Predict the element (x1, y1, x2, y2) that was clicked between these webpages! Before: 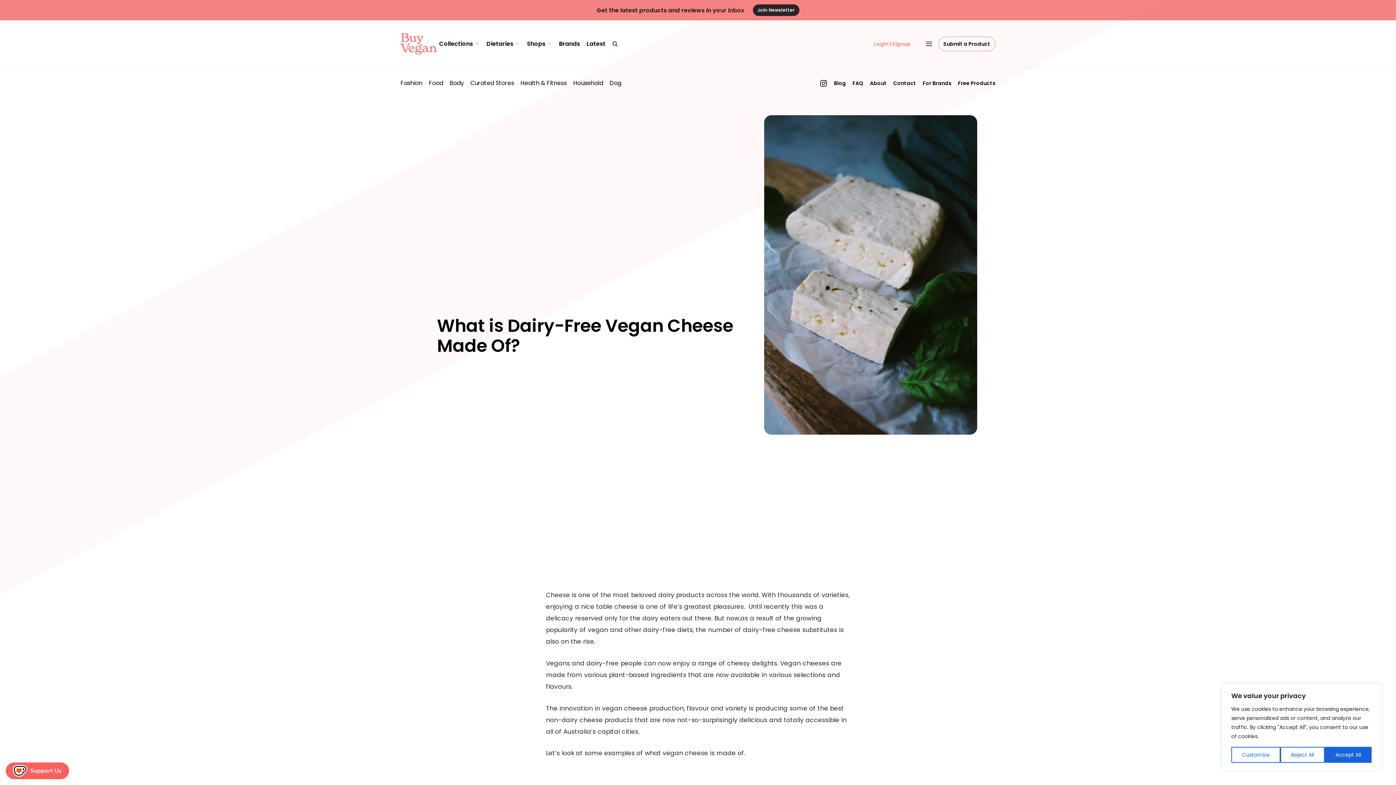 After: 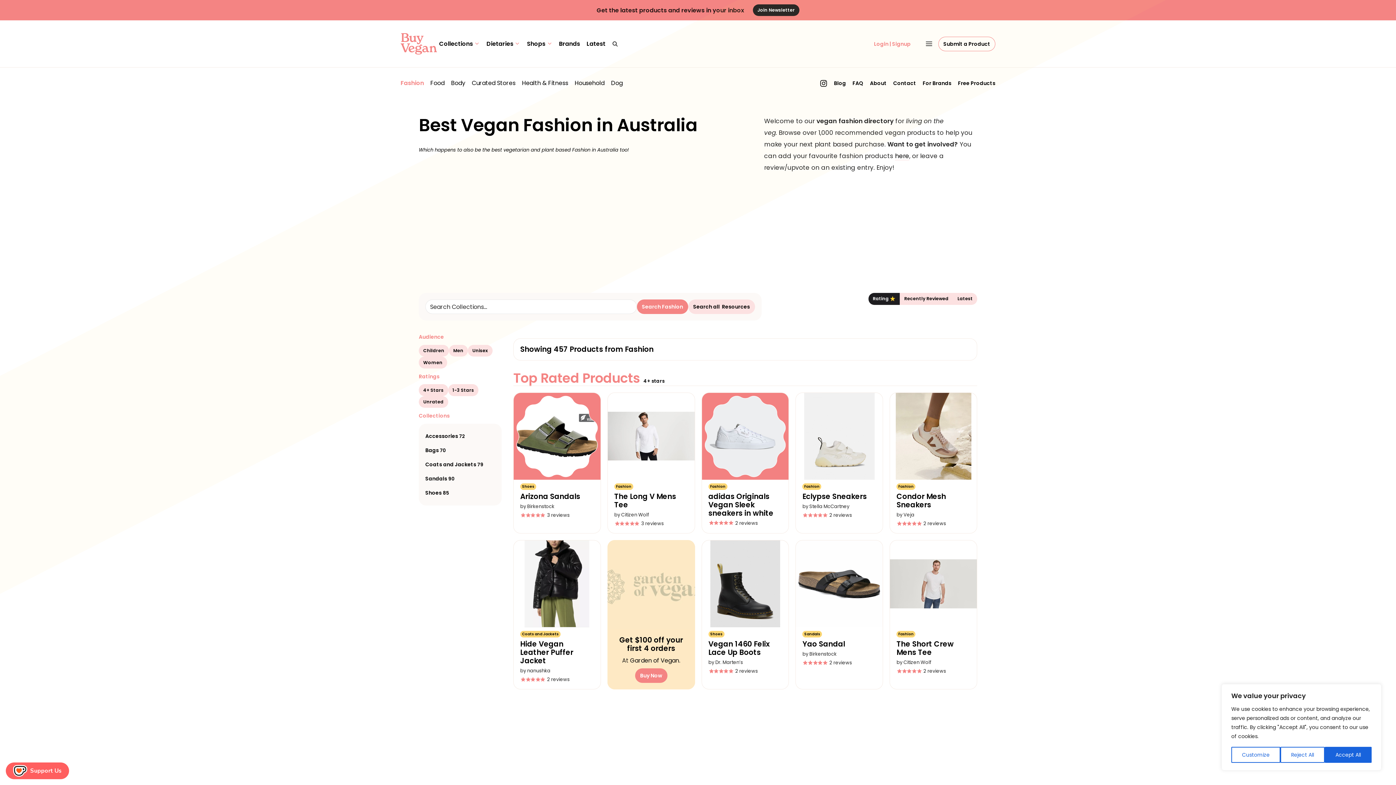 Action: bbox: (400, 77, 422, 89)